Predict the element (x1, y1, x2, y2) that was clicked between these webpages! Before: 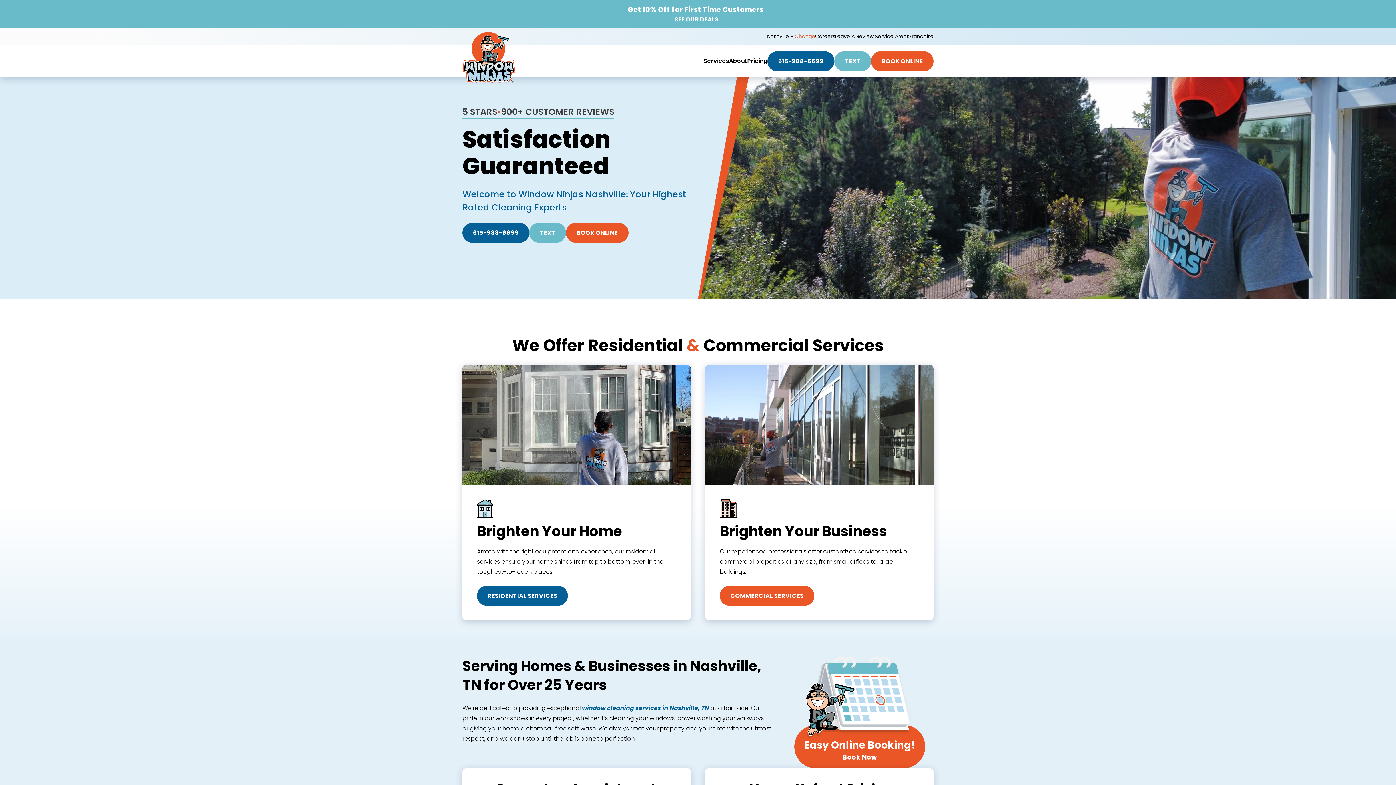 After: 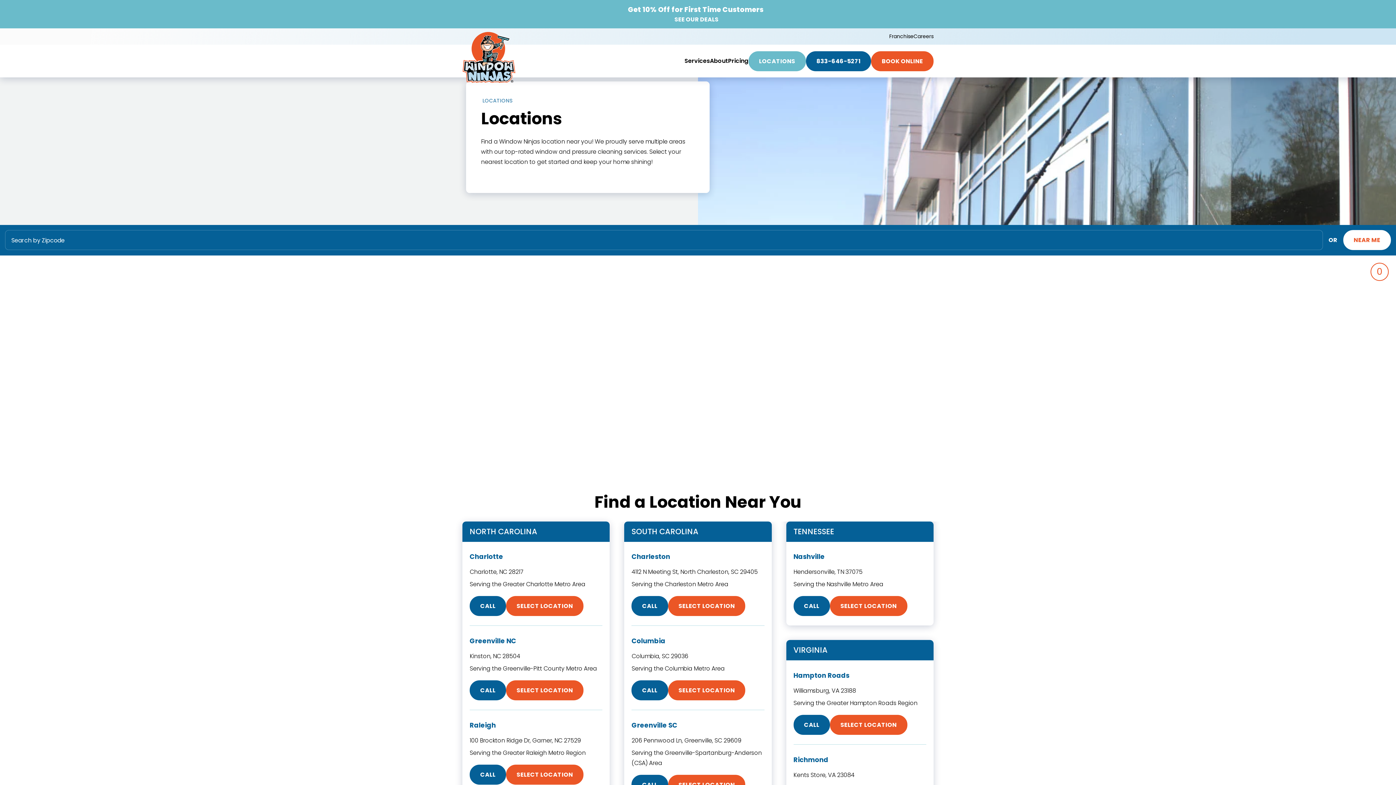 Action: bbox: (794, 32, 815, 40) label: Change